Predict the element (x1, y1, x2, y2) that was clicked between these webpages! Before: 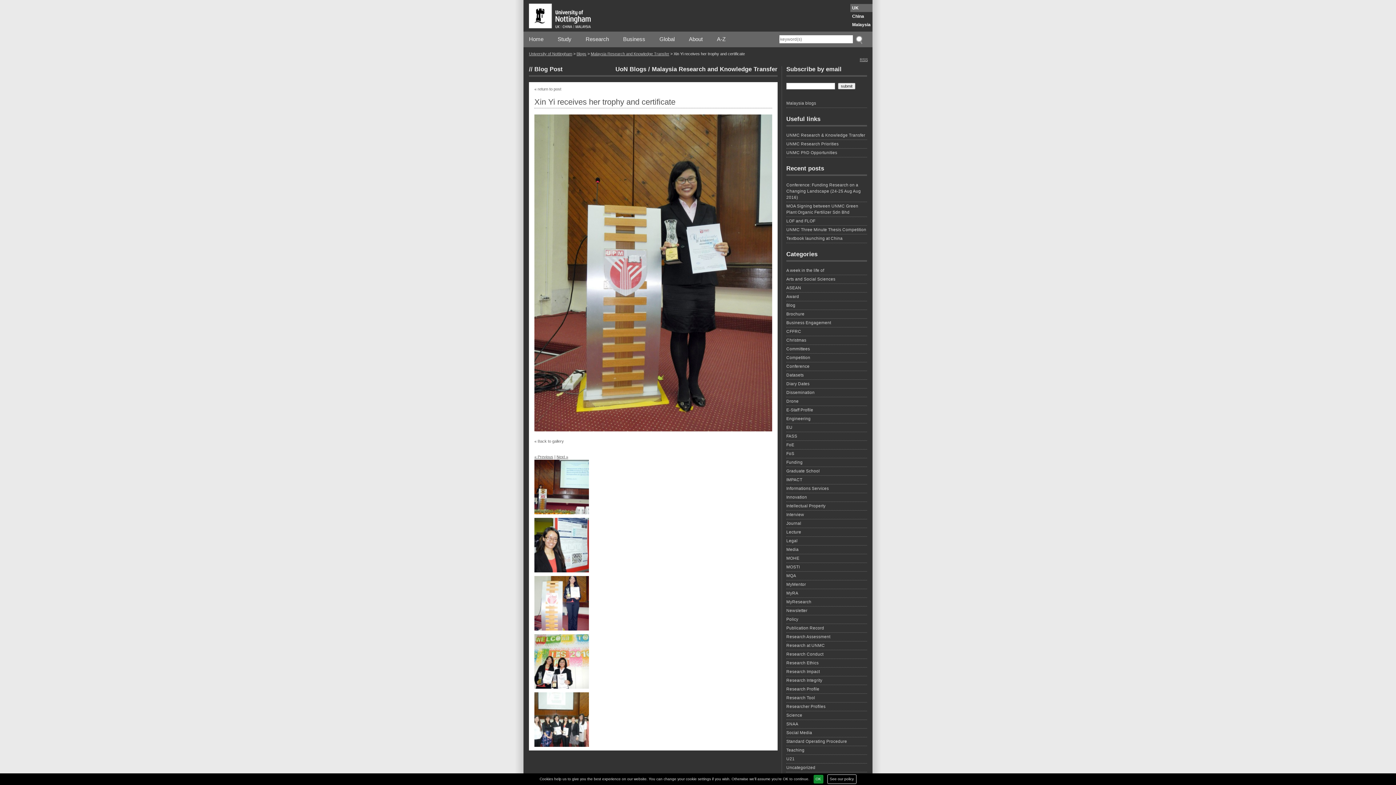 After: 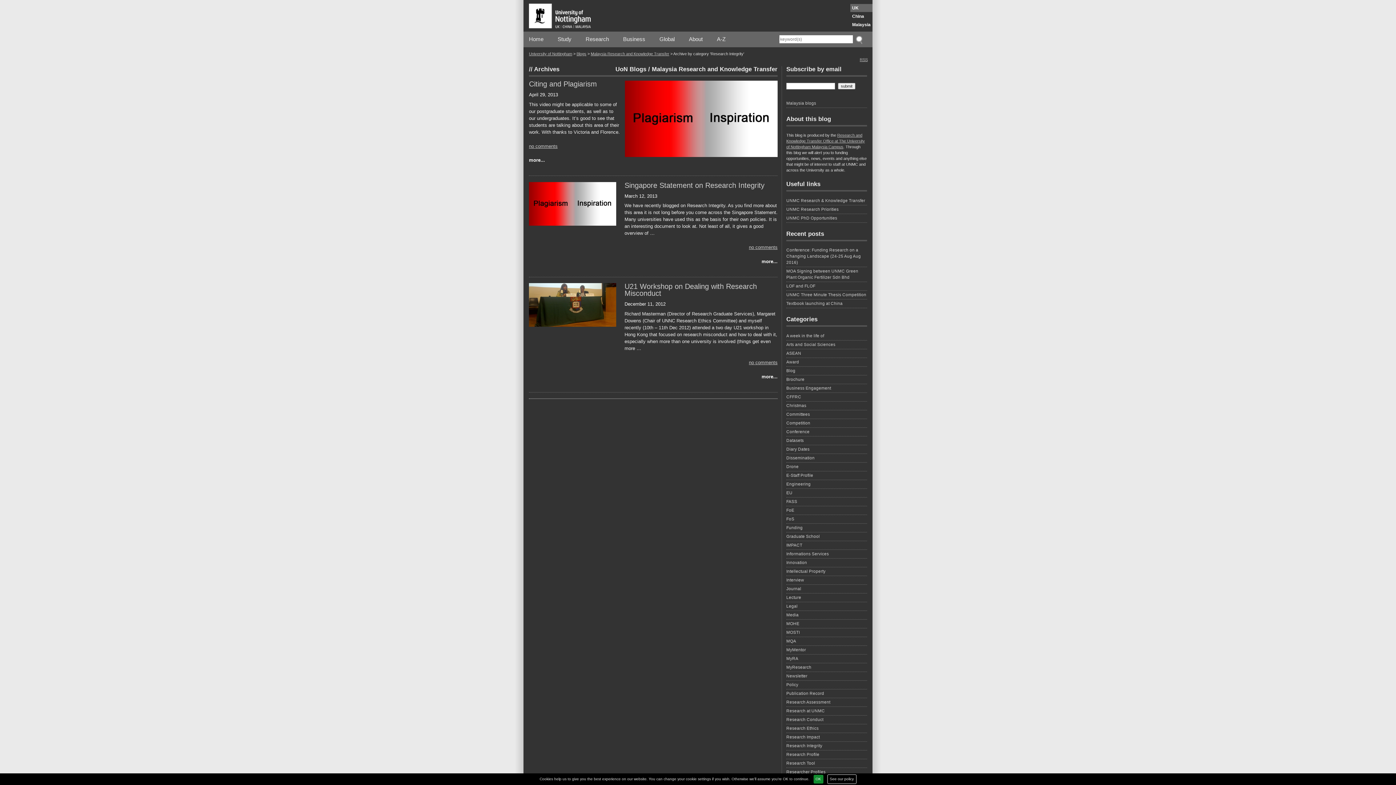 Action: label: Research Integrity bbox: (786, 677, 867, 685)